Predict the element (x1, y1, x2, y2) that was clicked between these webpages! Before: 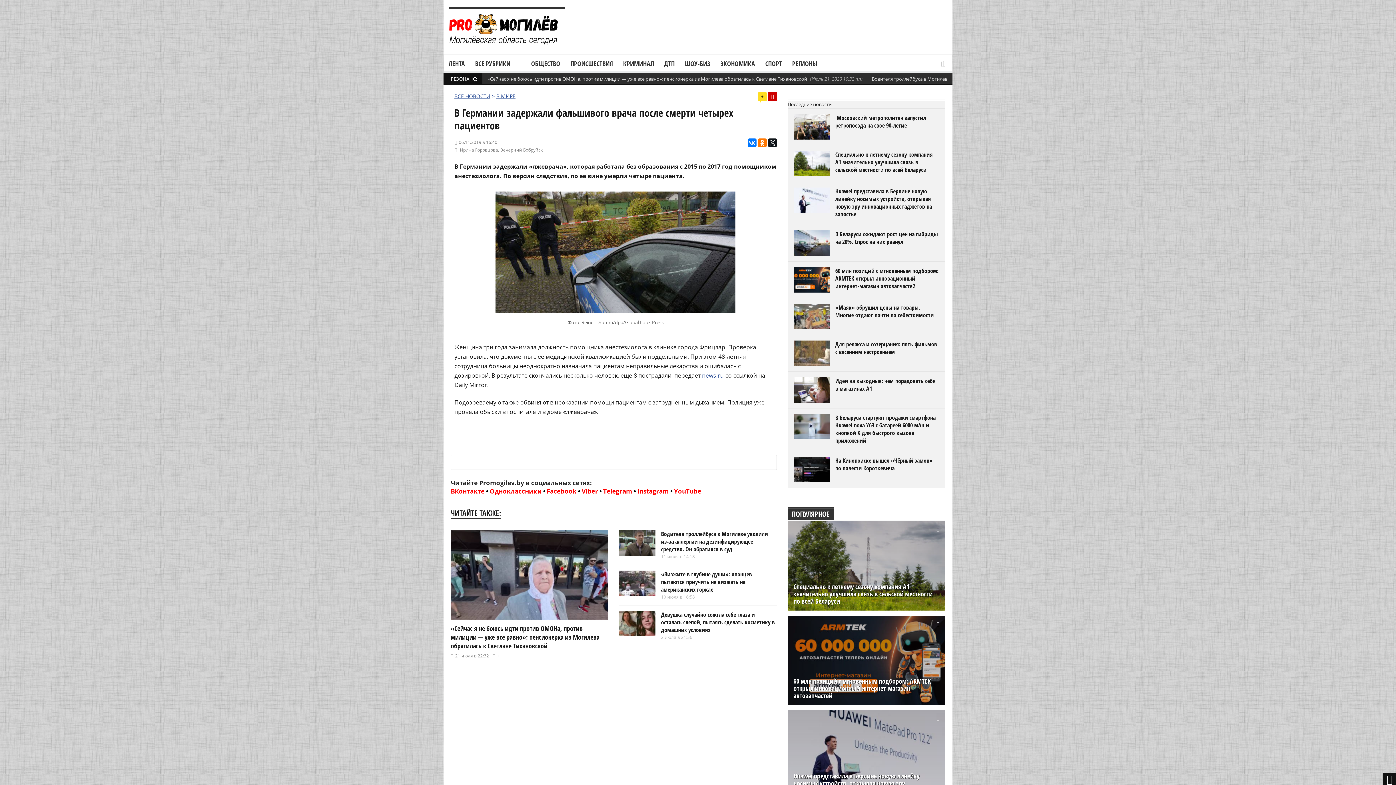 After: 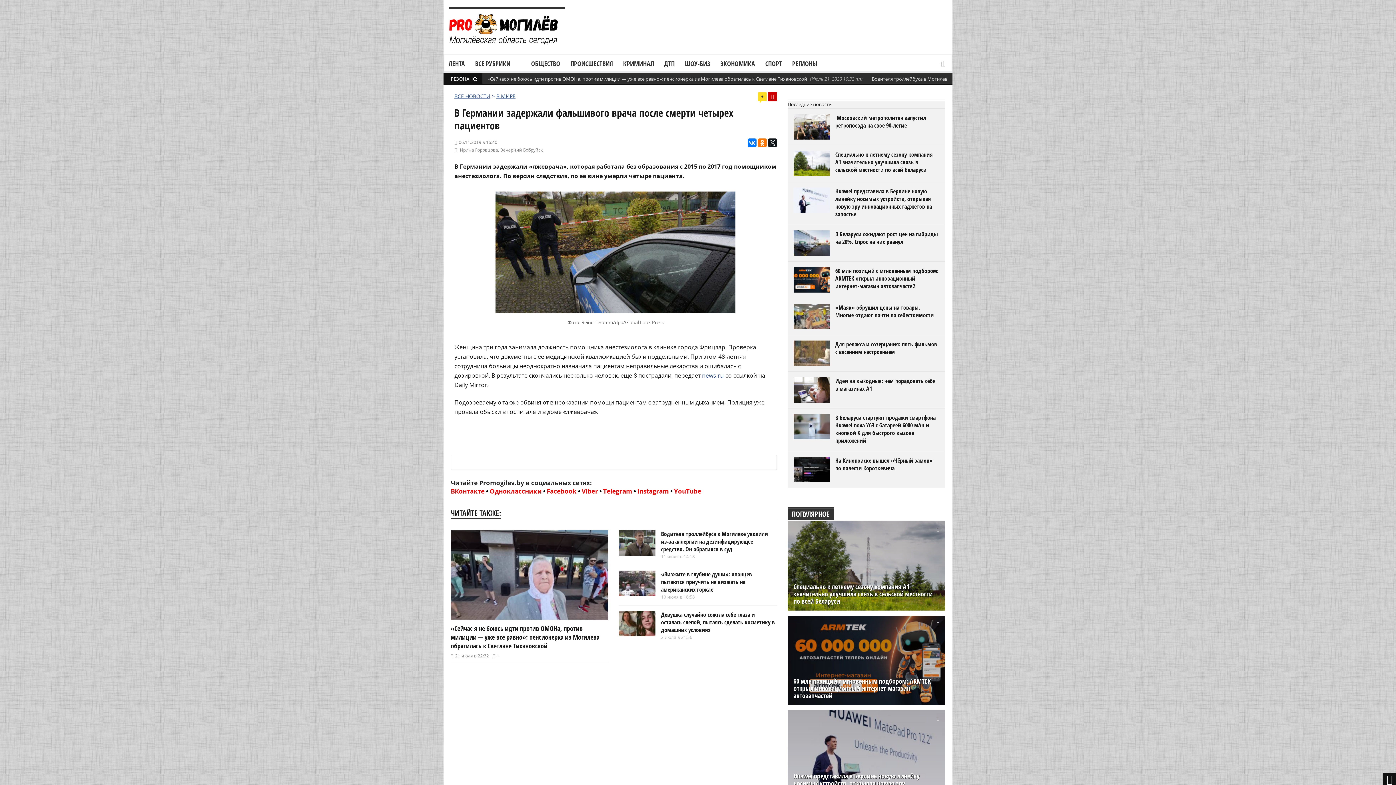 Action: bbox: (546, 487, 578, 495) label: Facebook 